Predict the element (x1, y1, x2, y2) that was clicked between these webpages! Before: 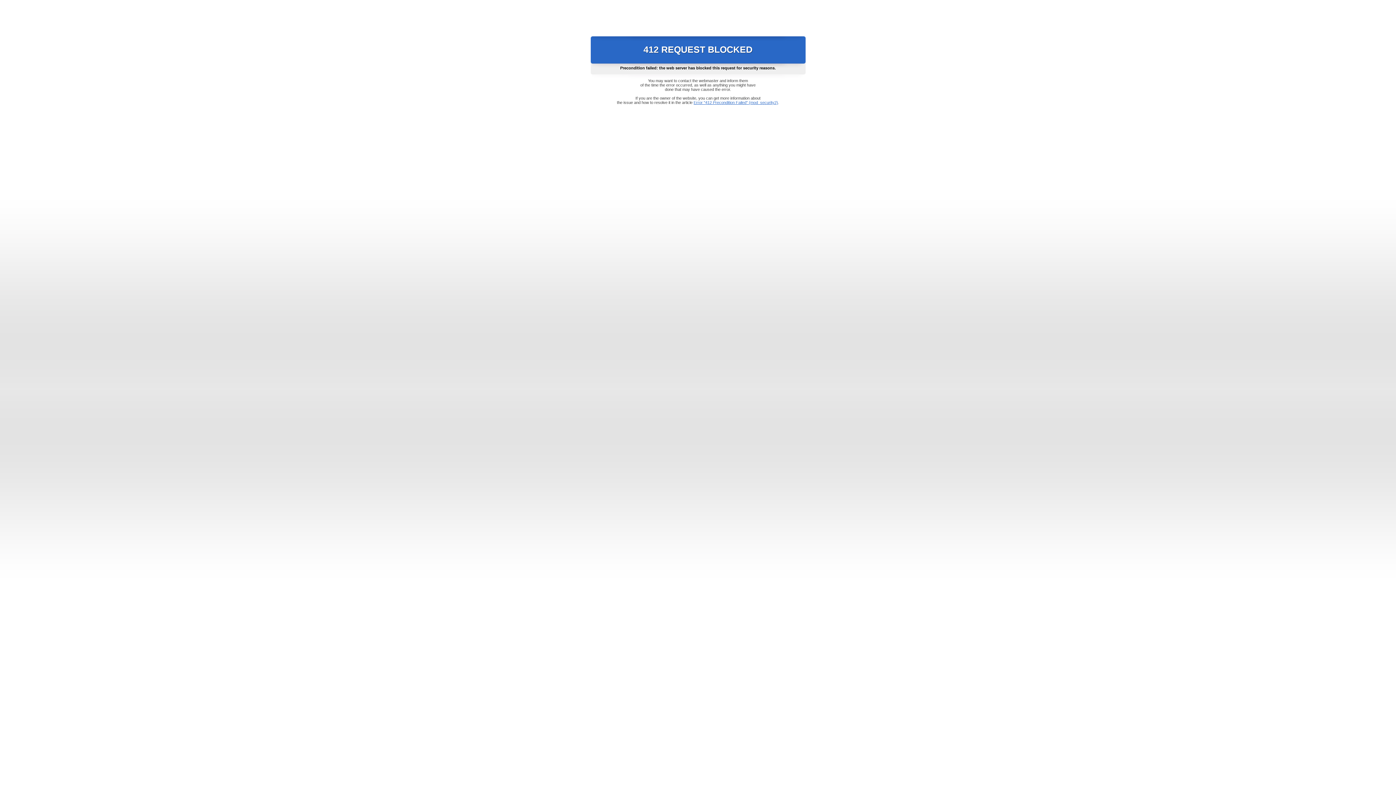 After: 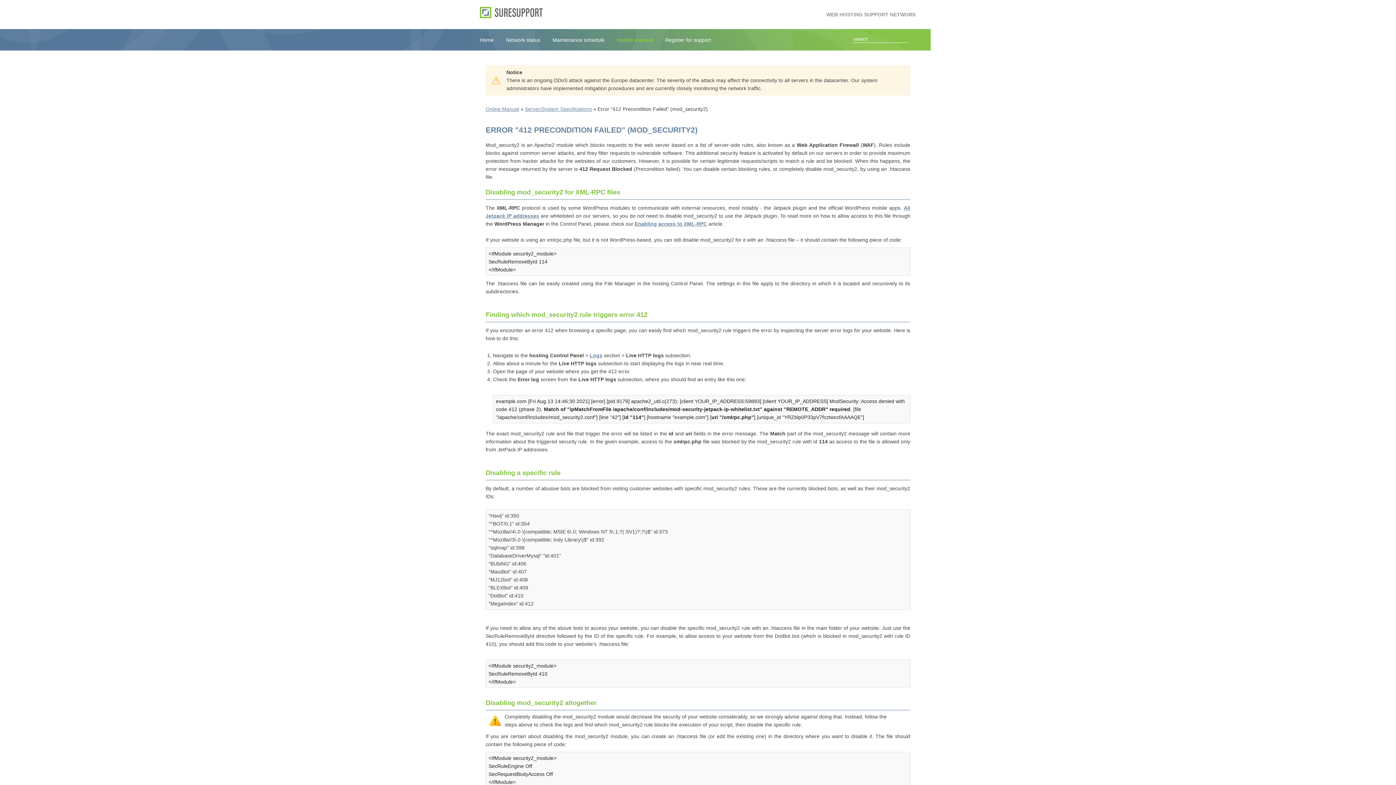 Action: bbox: (693, 100, 778, 104) label: Error "412 Precondition Failed" (mod_security2)